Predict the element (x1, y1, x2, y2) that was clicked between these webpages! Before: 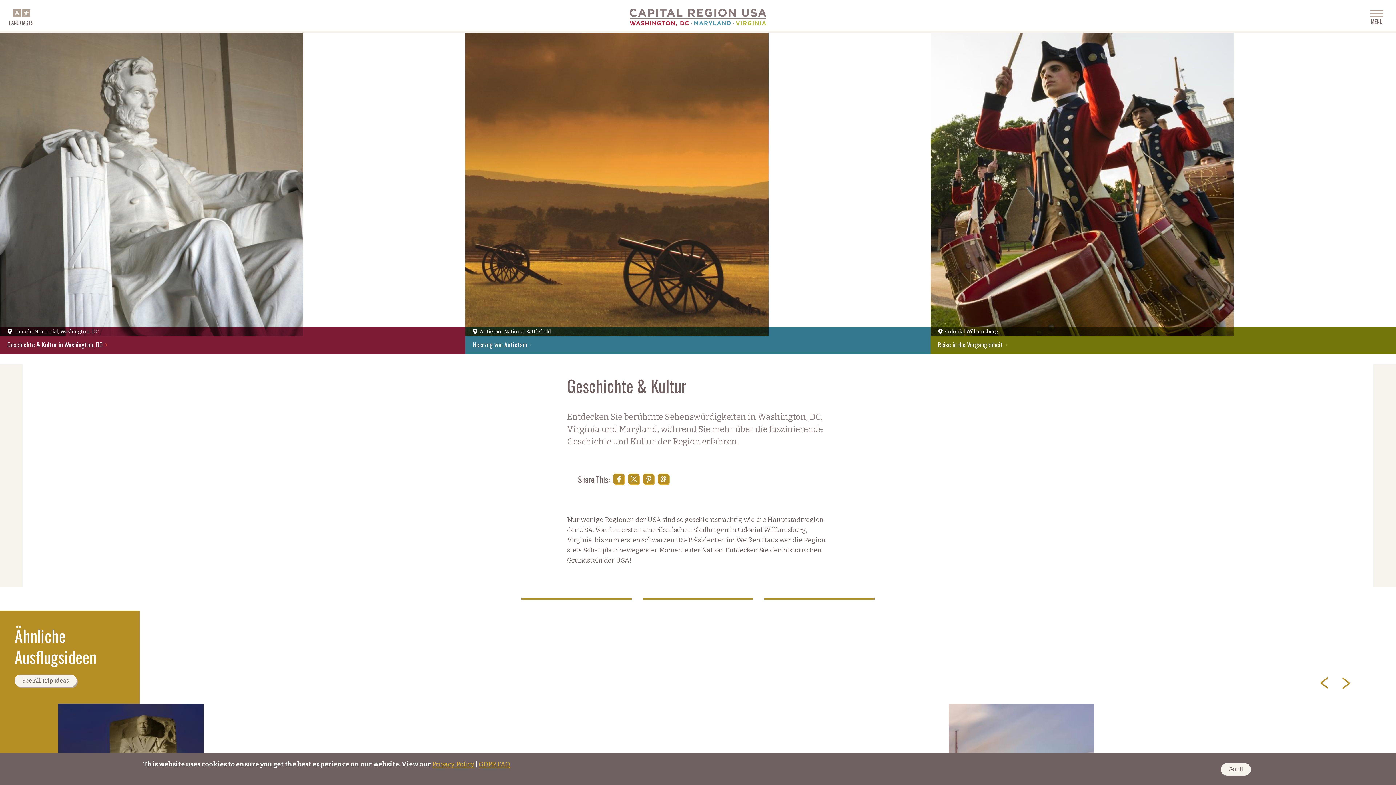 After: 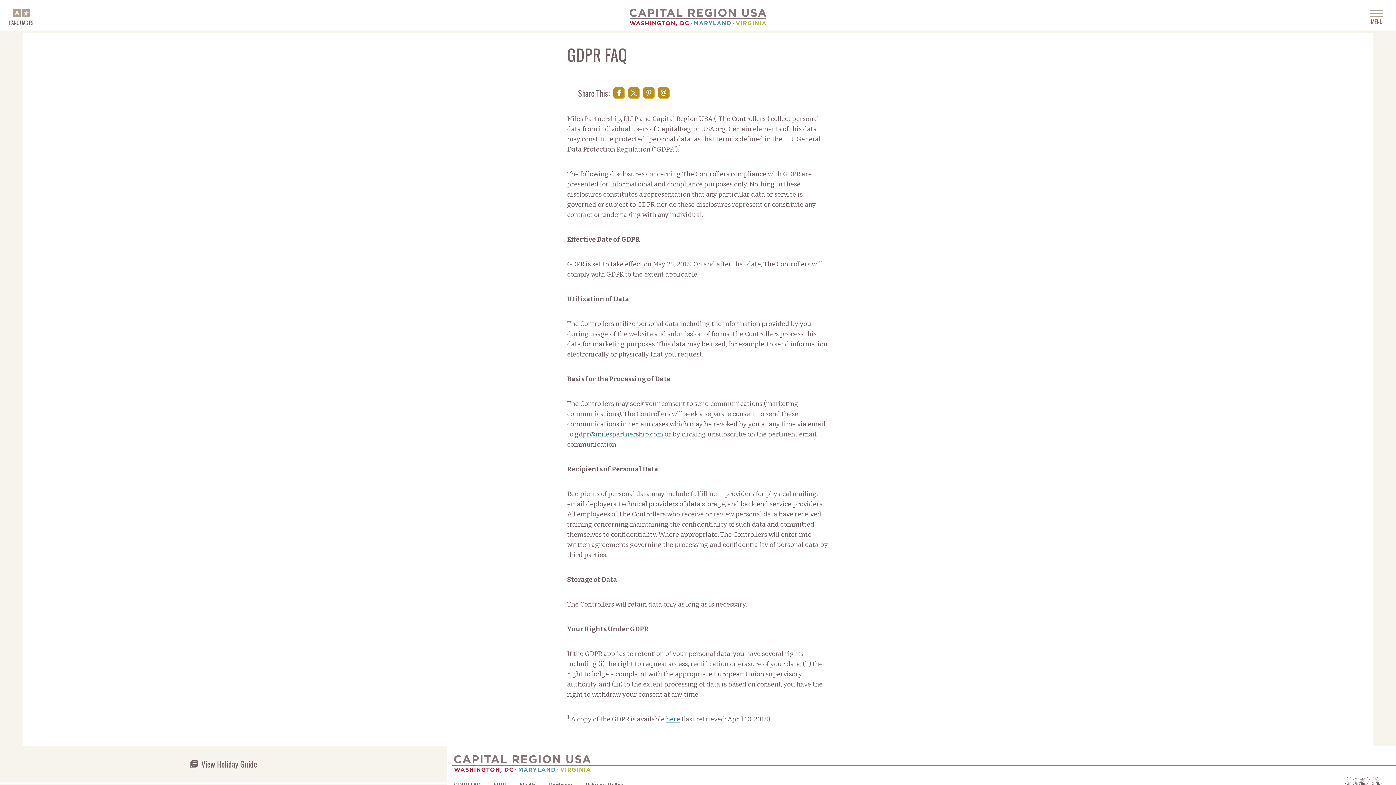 Action: bbox: (478, 760, 510, 768) label: GDPR FAQ